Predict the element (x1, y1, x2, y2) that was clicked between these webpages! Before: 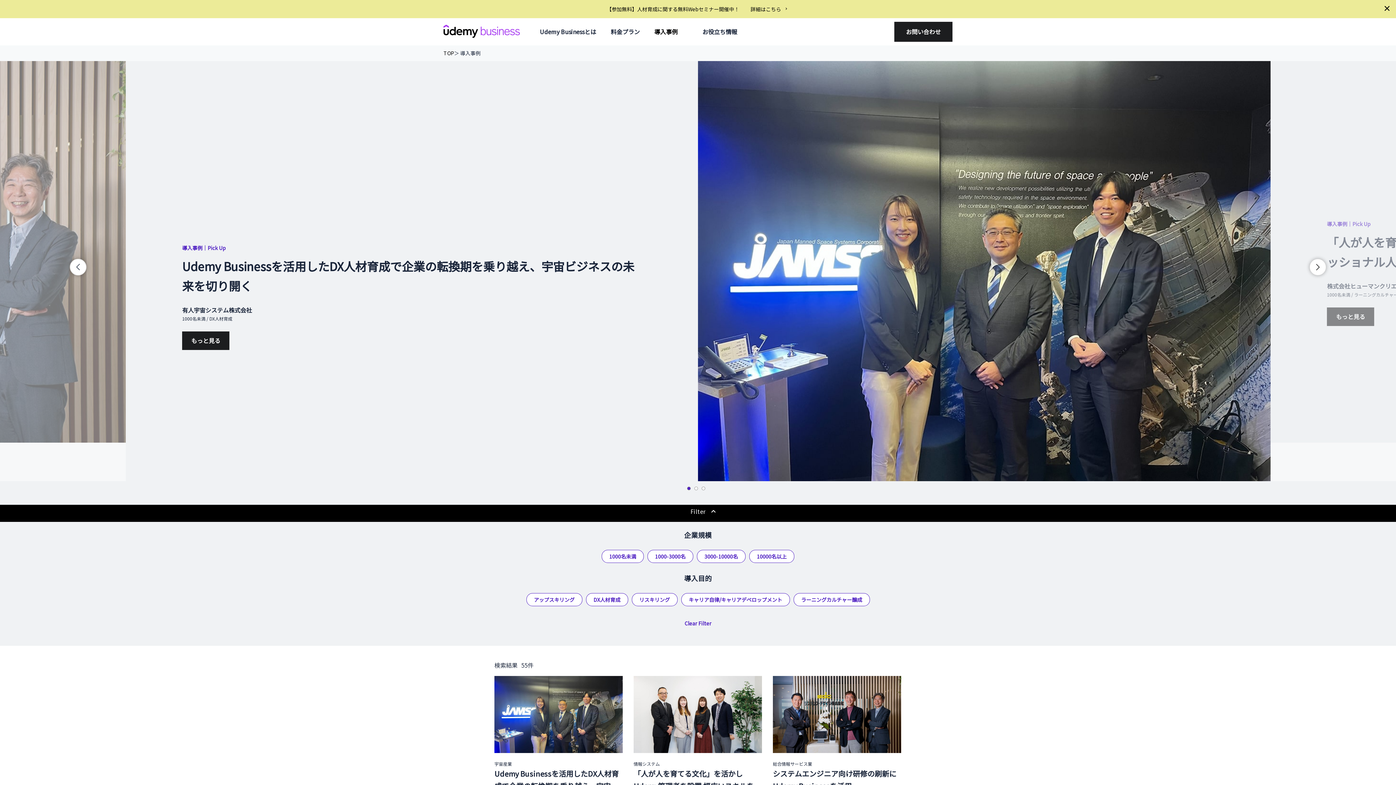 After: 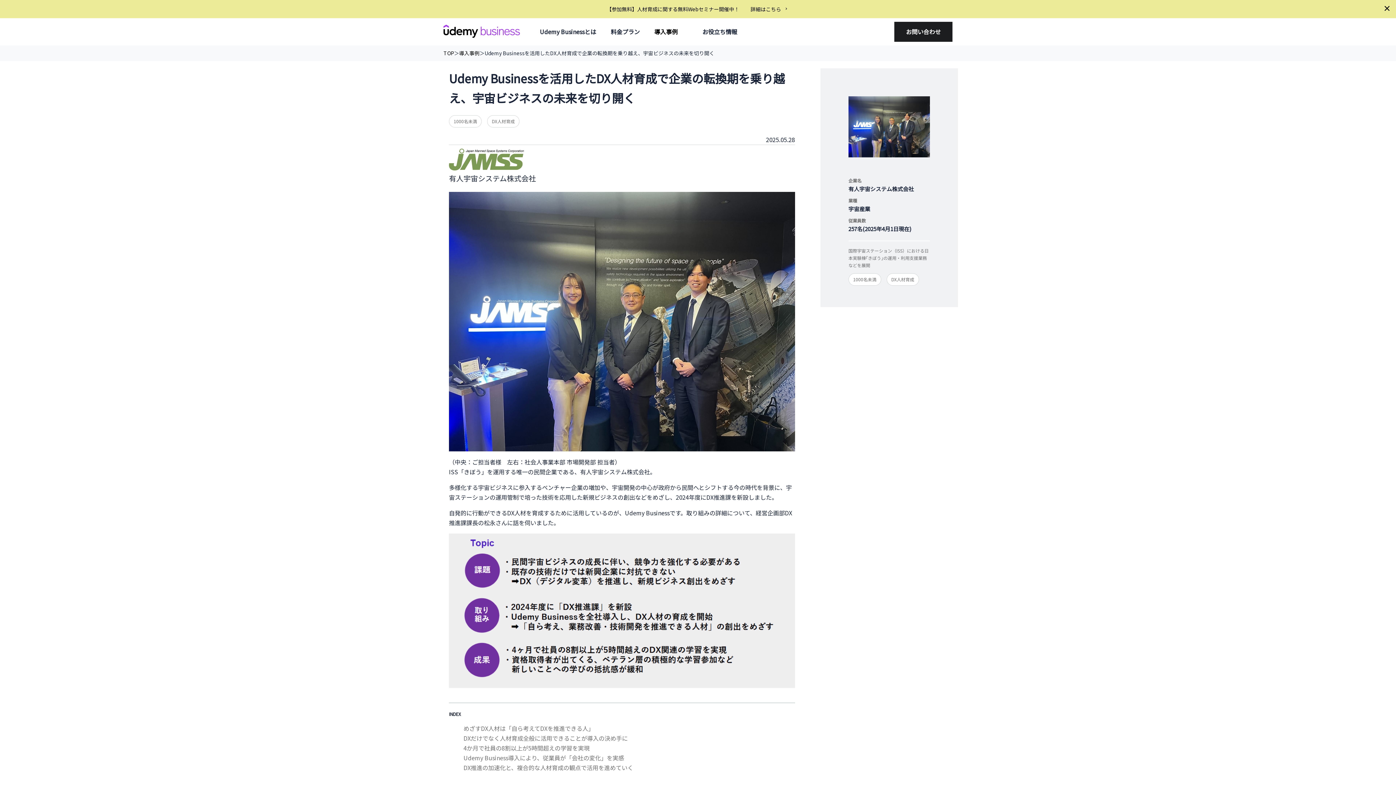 Action: bbox: (182, 331, 229, 350) label: もっと見る